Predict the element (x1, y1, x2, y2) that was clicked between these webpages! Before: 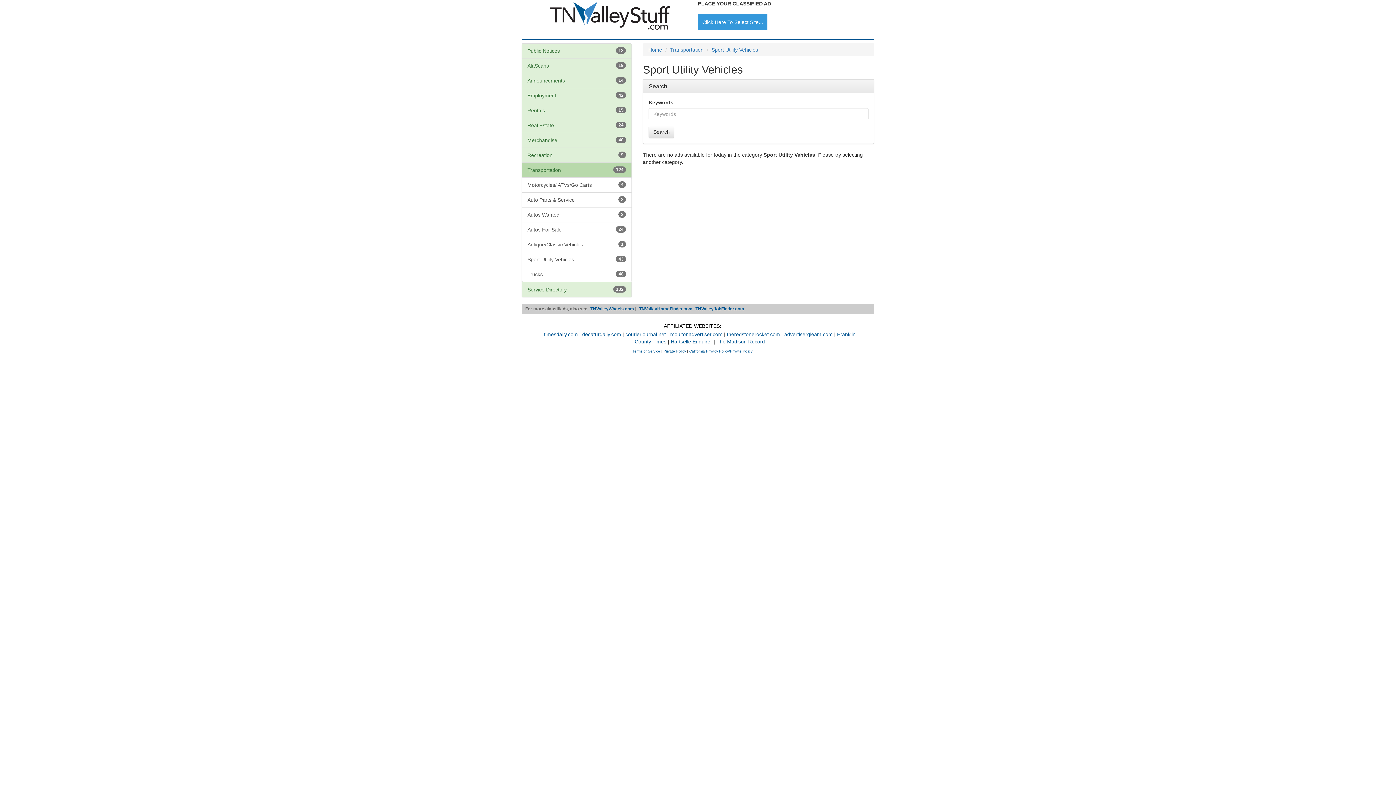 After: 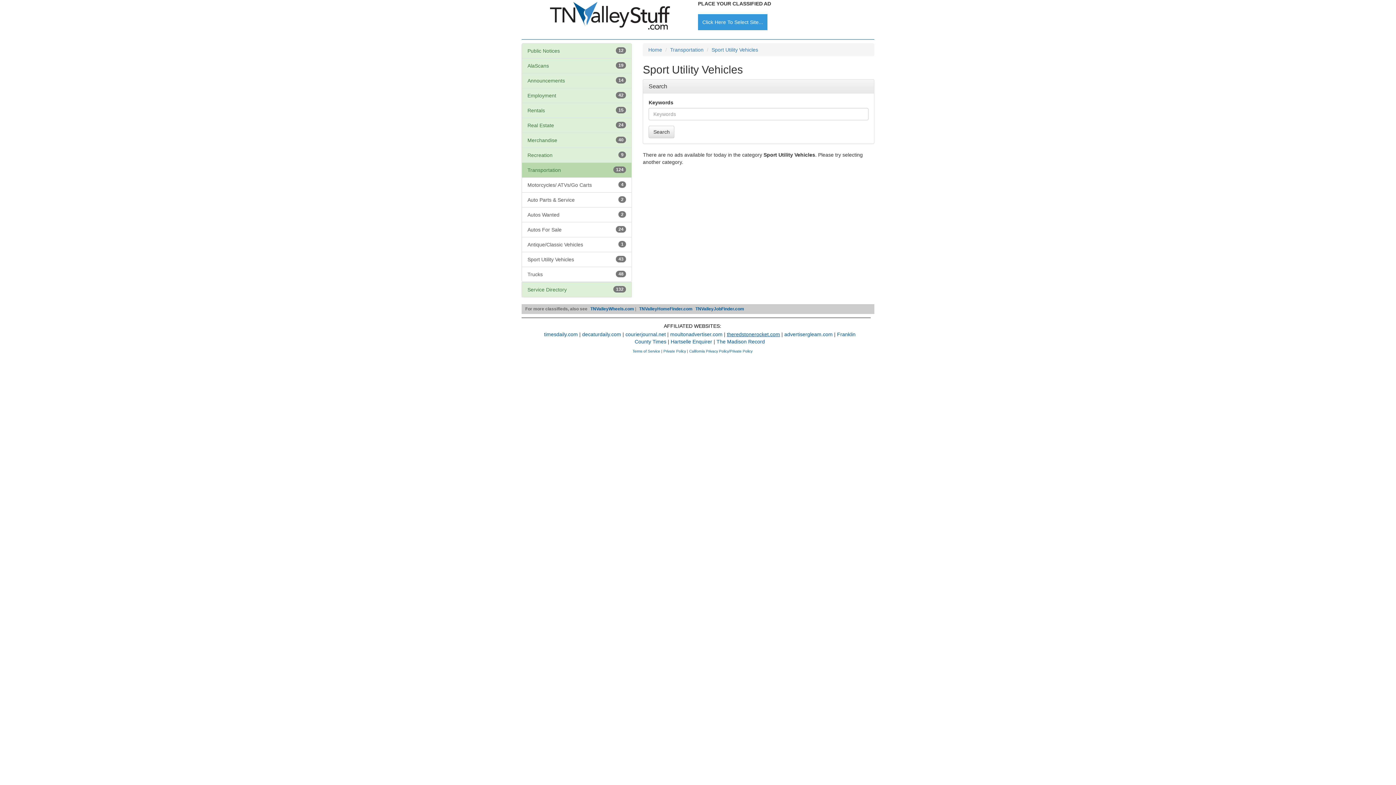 Action: bbox: (727, 331, 780, 337) label: theredstonerocket.com